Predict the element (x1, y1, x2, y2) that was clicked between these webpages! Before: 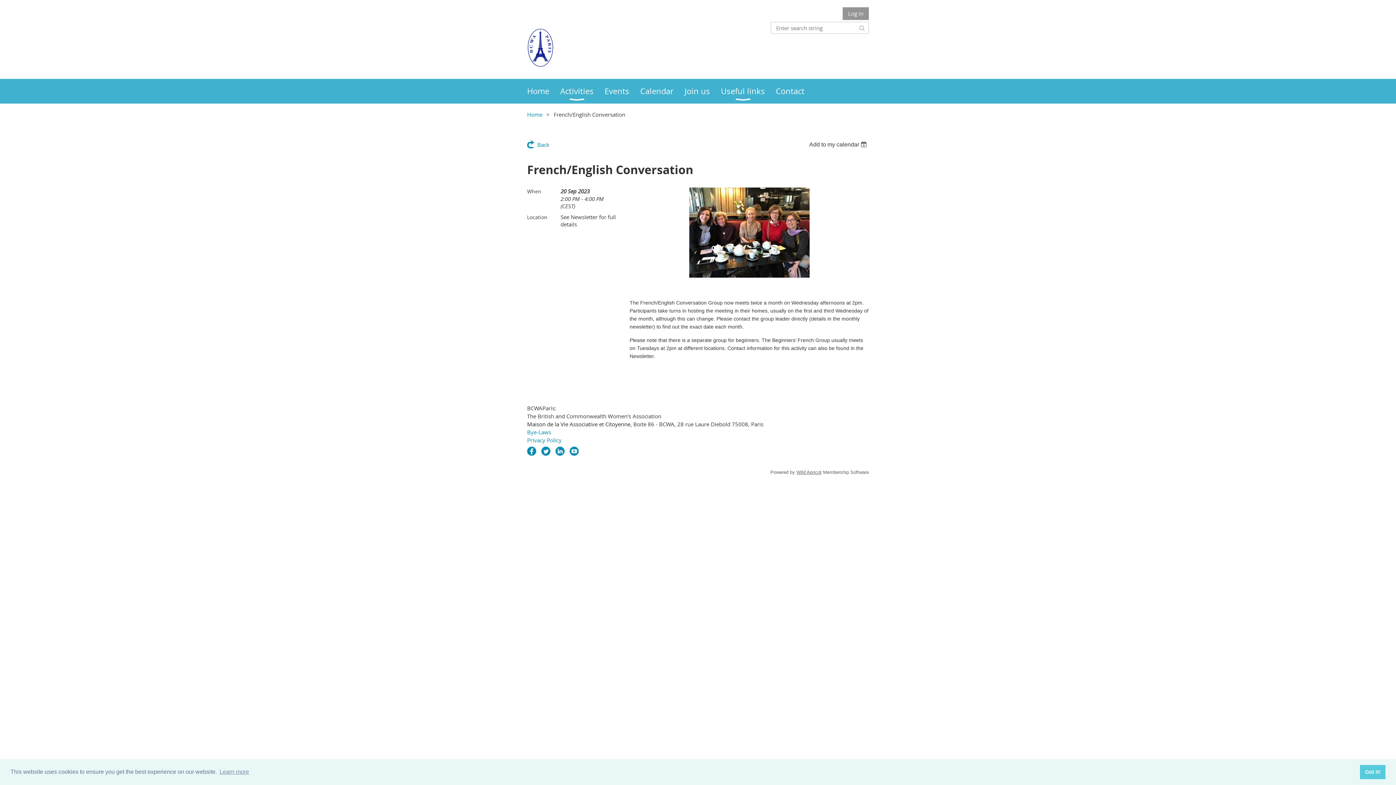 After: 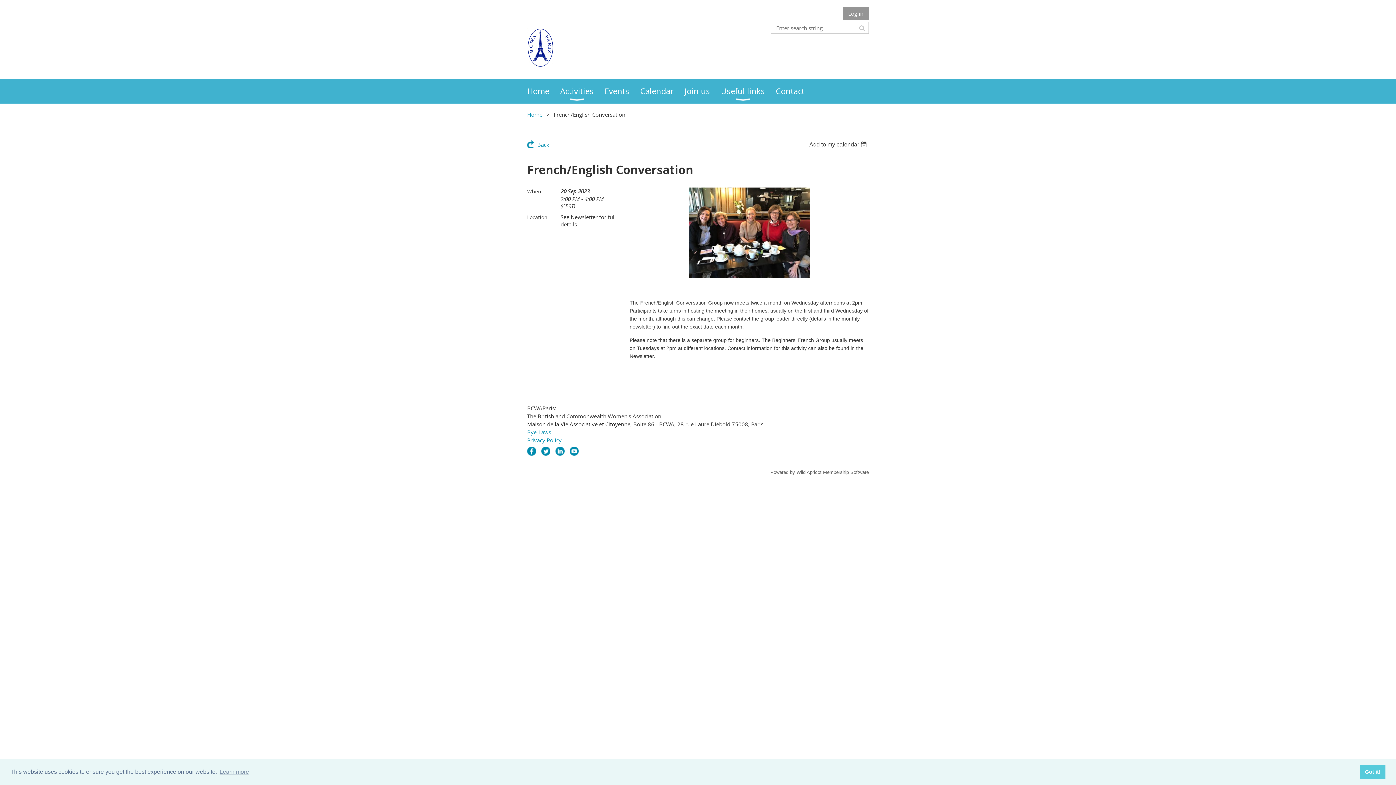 Action: label: Wild Apricot bbox: (796, 469, 821, 475)